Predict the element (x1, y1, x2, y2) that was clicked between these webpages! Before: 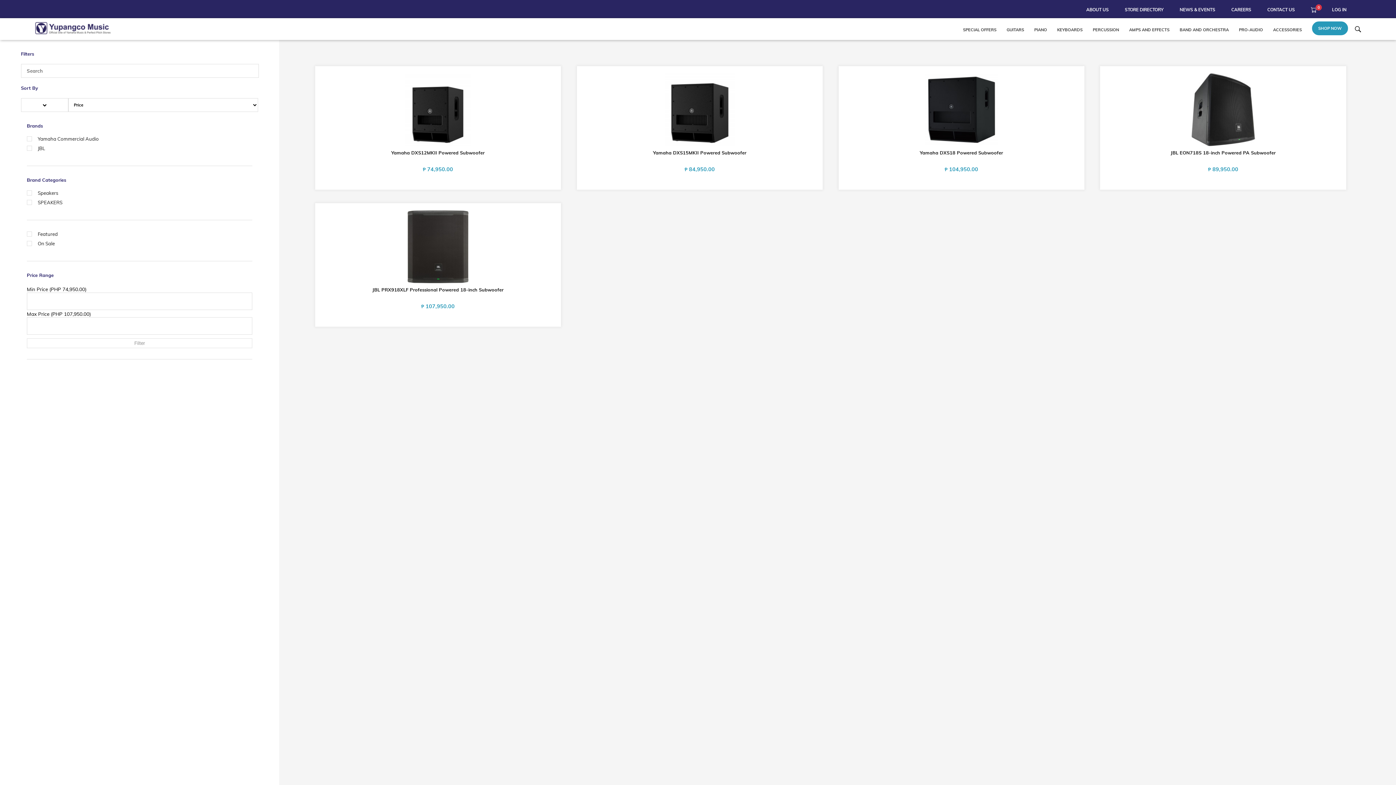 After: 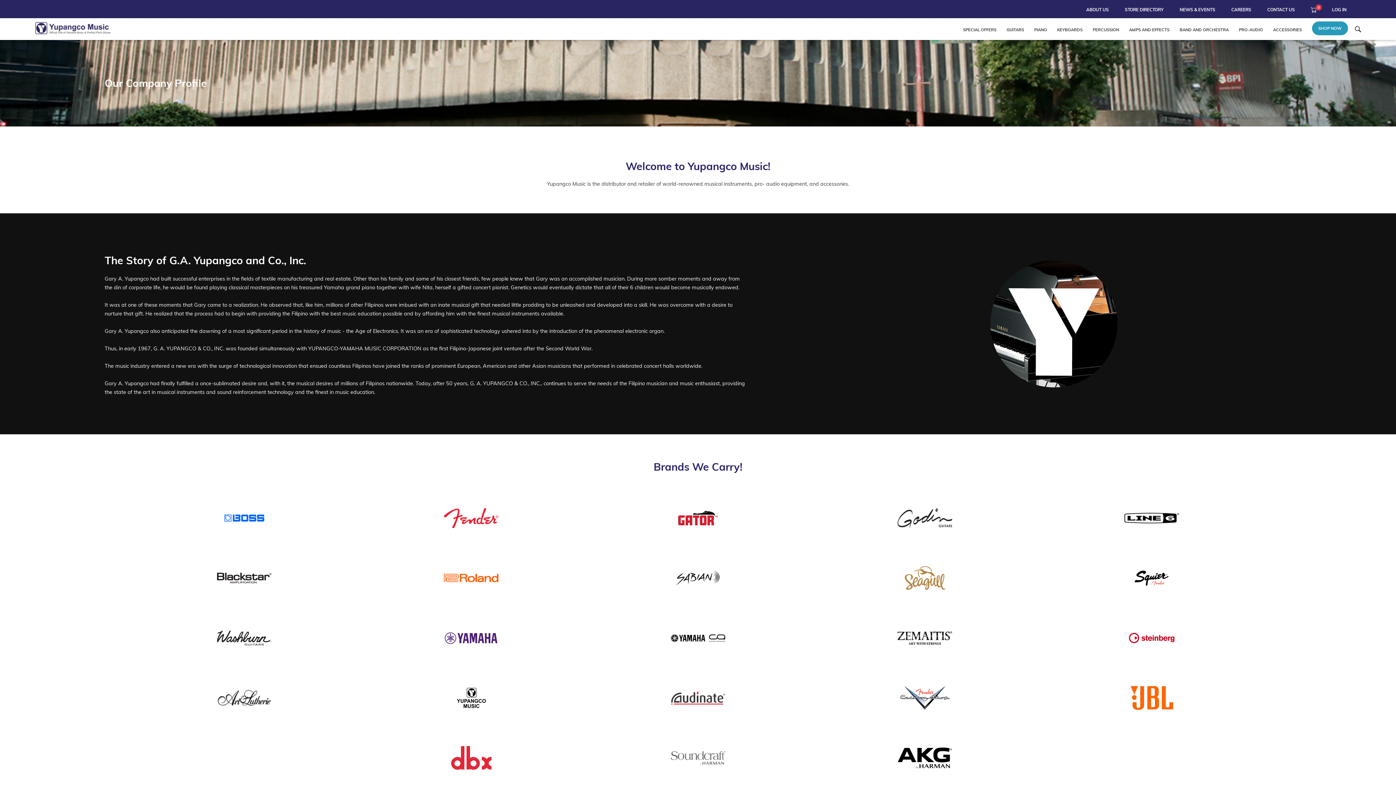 Action: label: ABOUT US bbox: (1086, 6, 1109, 12)